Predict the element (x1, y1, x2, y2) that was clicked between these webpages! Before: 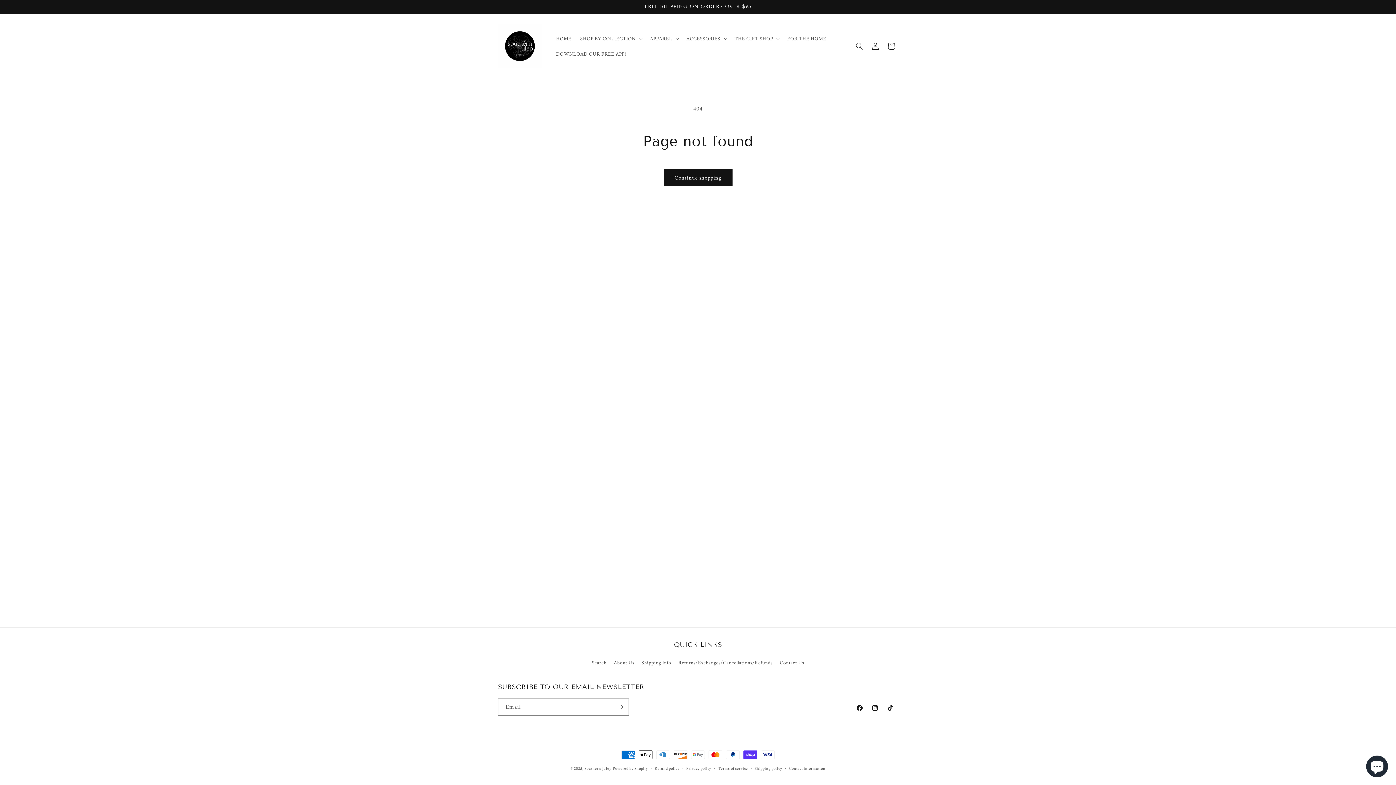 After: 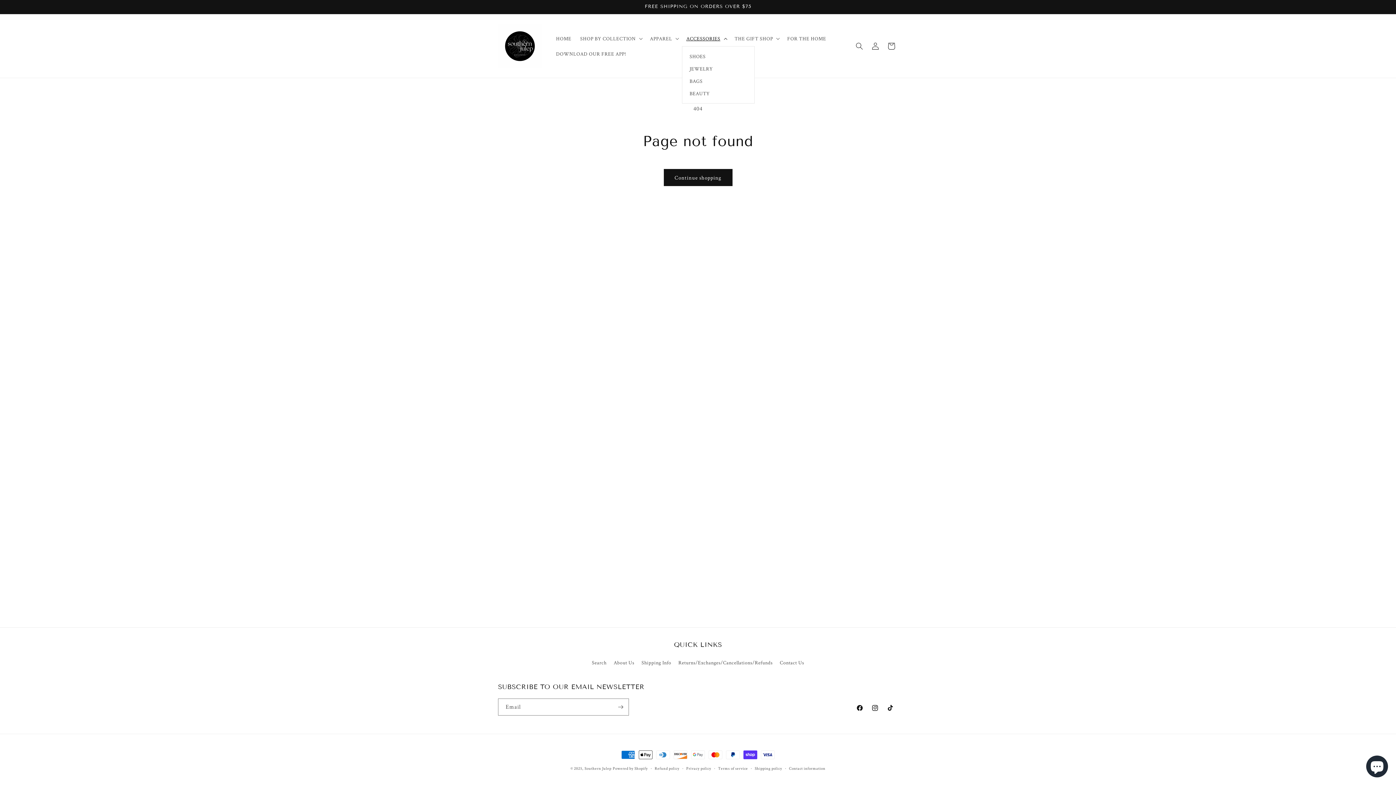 Action: bbox: (682, 30, 730, 46) label: ACCESSORIES